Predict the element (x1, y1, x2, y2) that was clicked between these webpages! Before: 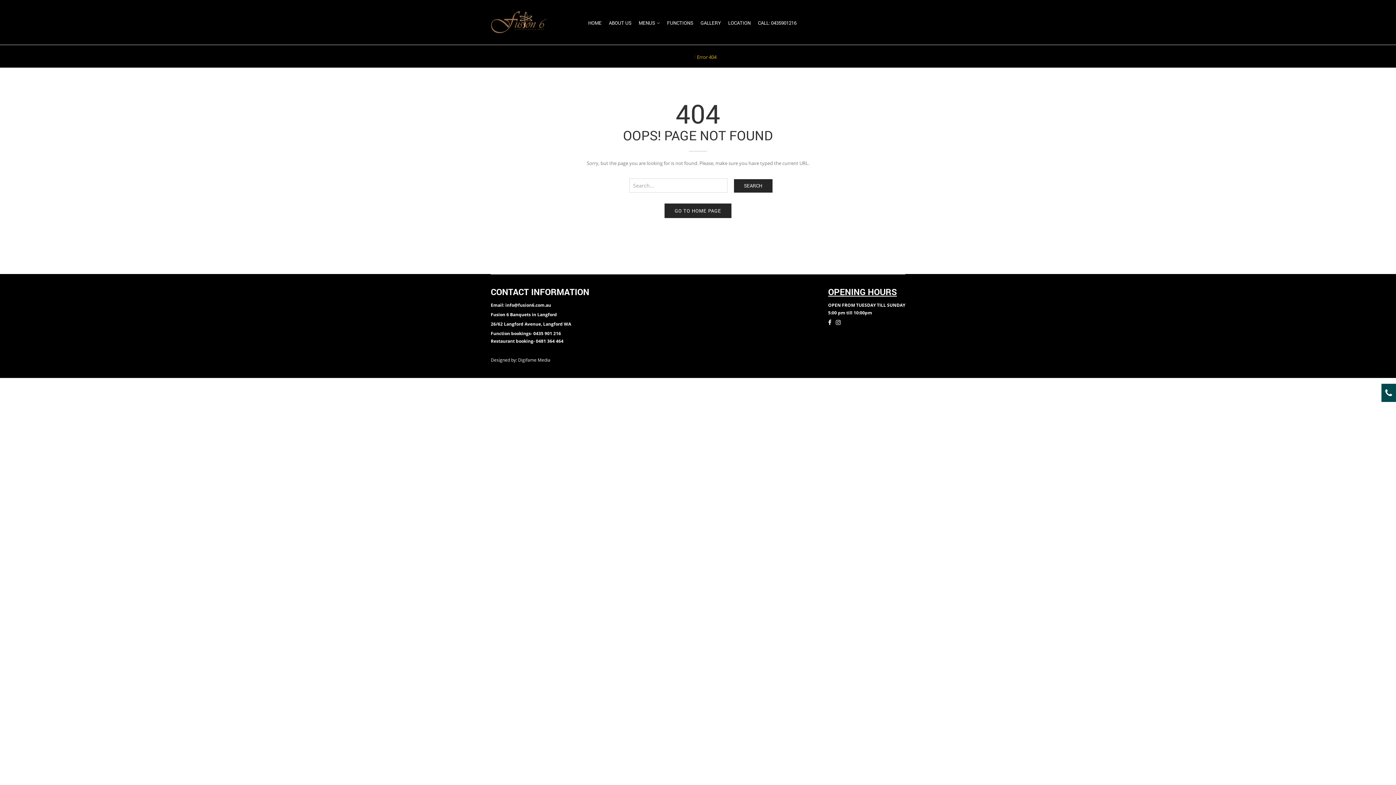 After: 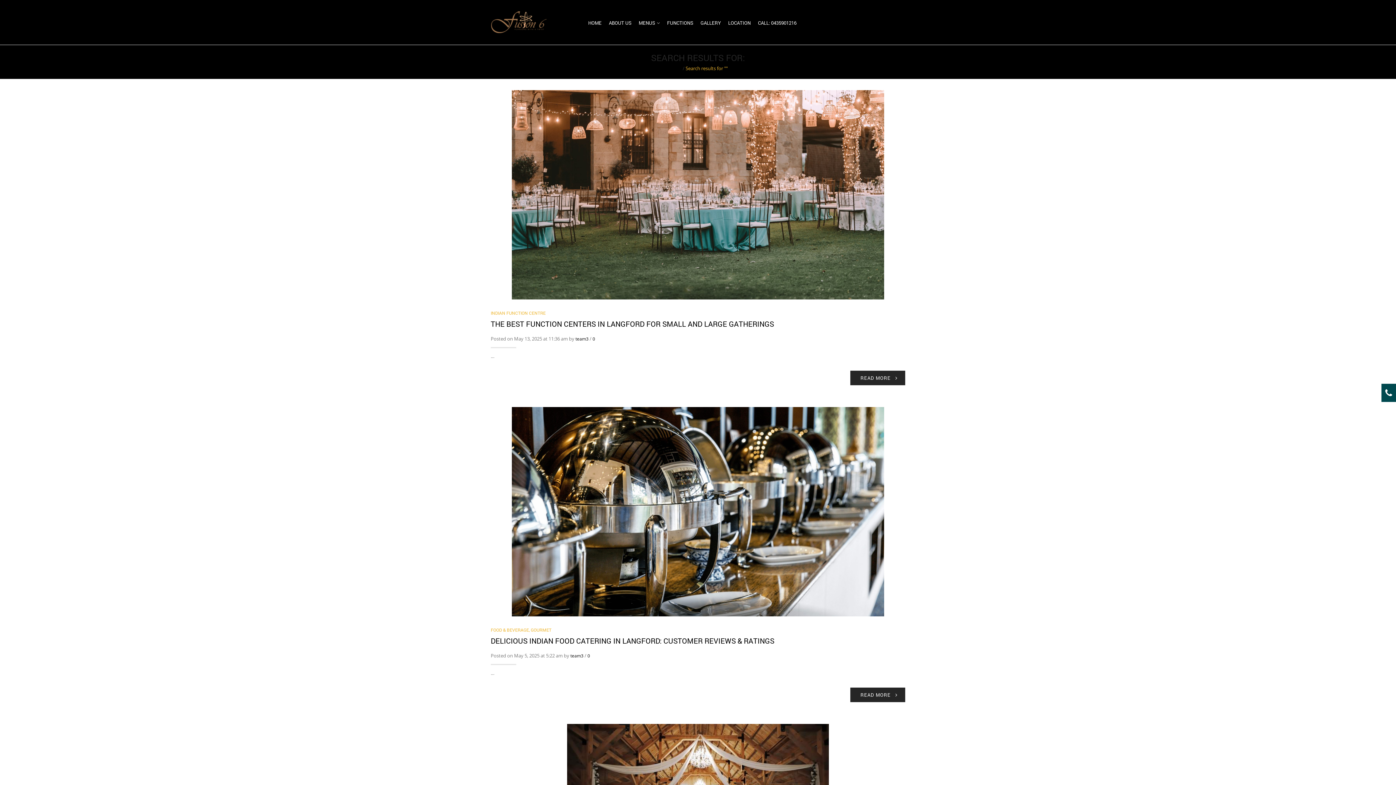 Action: label: SEARCH bbox: (734, 179, 772, 192)